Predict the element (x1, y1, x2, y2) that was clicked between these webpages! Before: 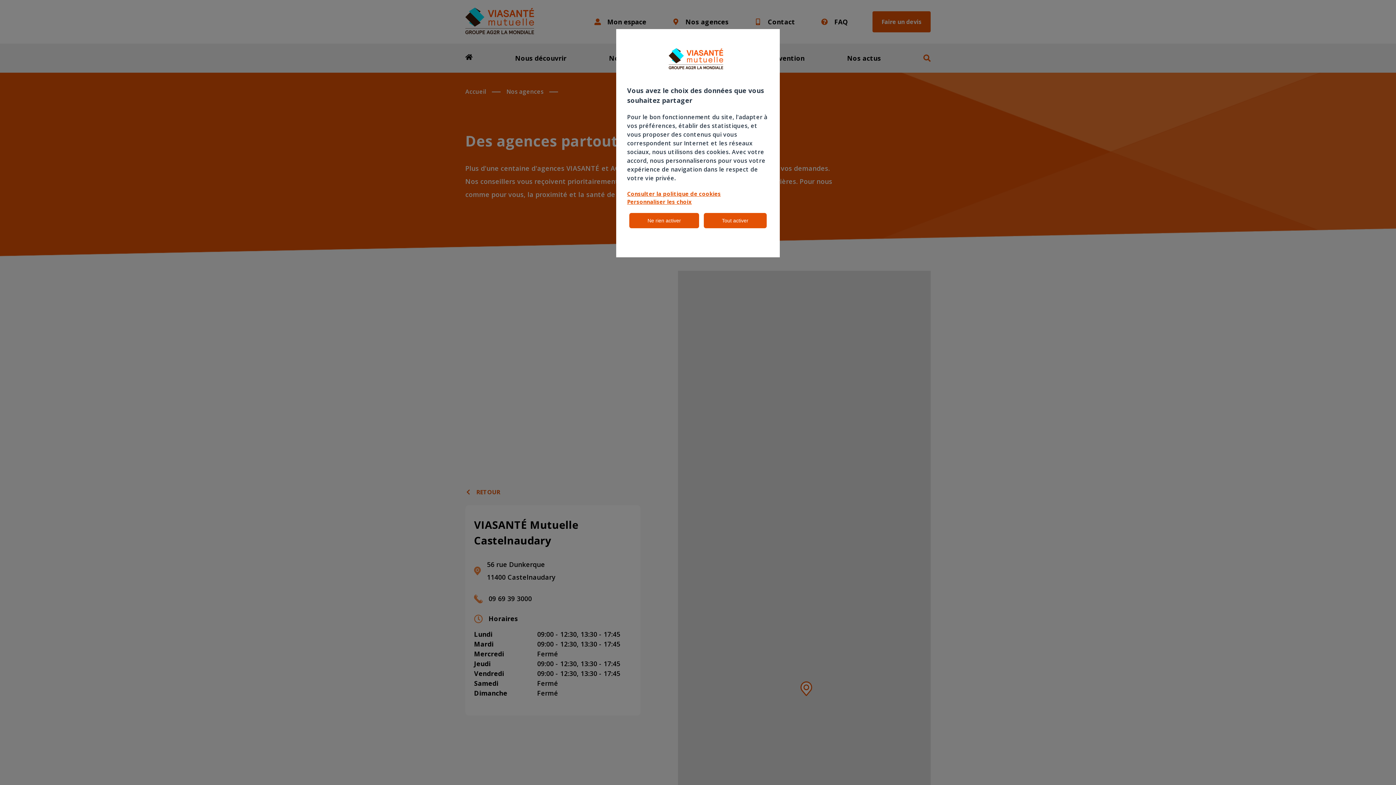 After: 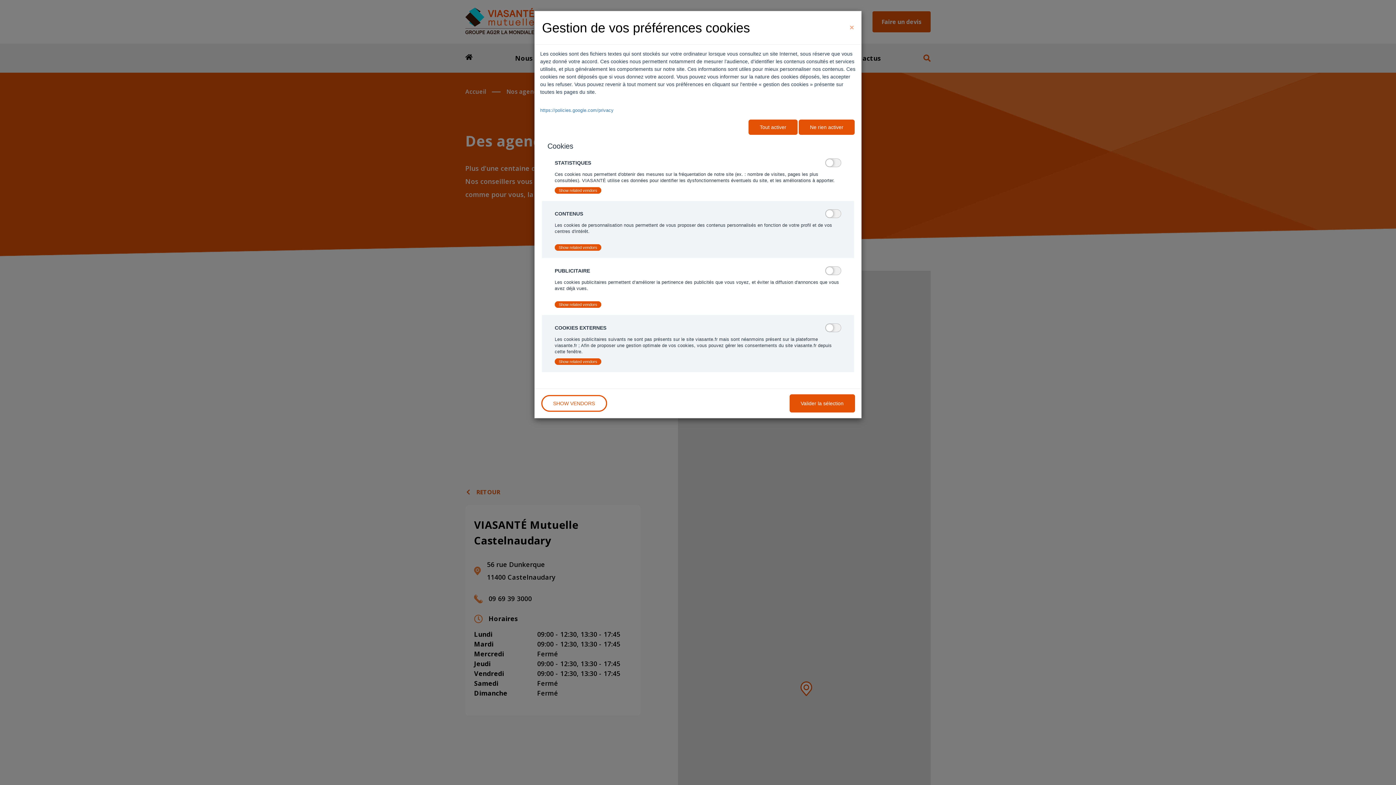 Action: label: Personnaliser les choix bbox: (627, 198, 691, 205)